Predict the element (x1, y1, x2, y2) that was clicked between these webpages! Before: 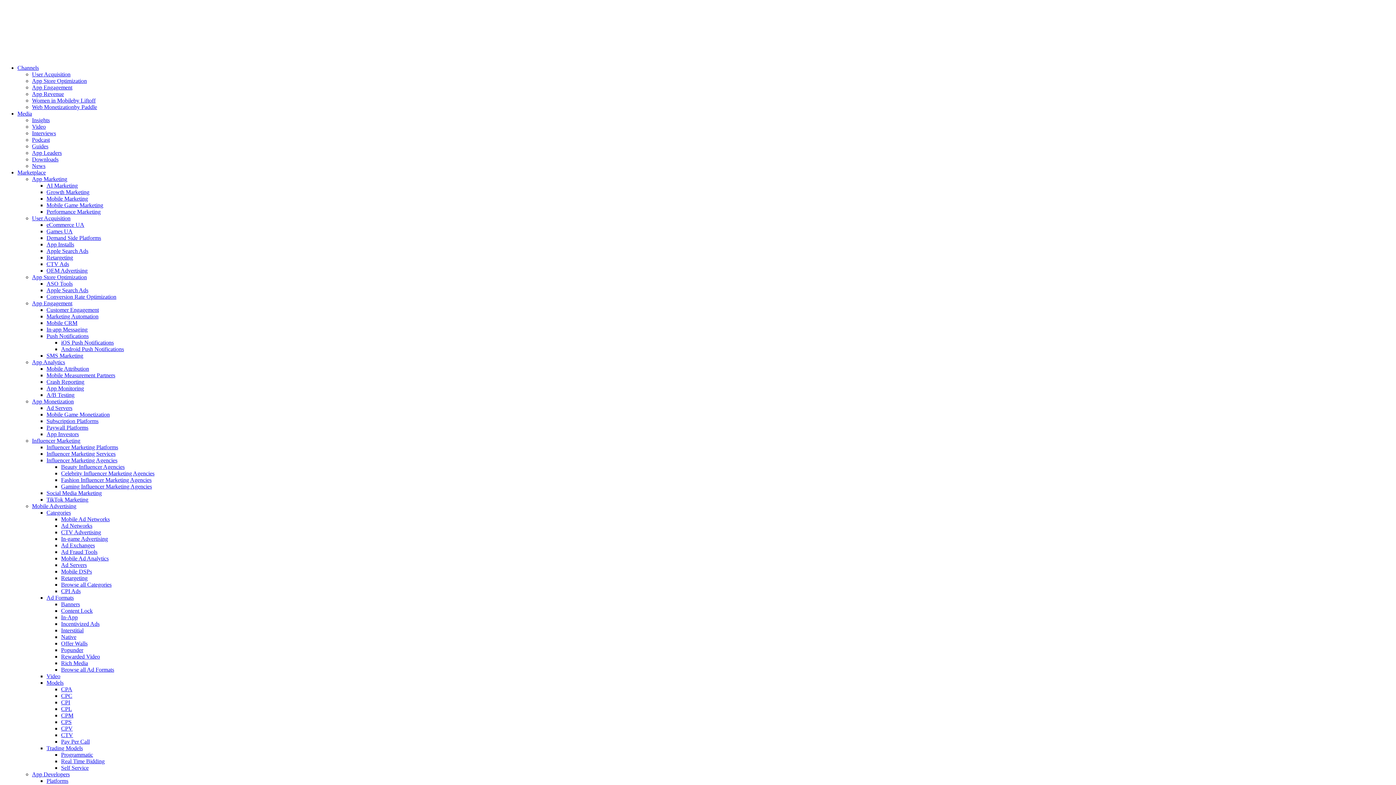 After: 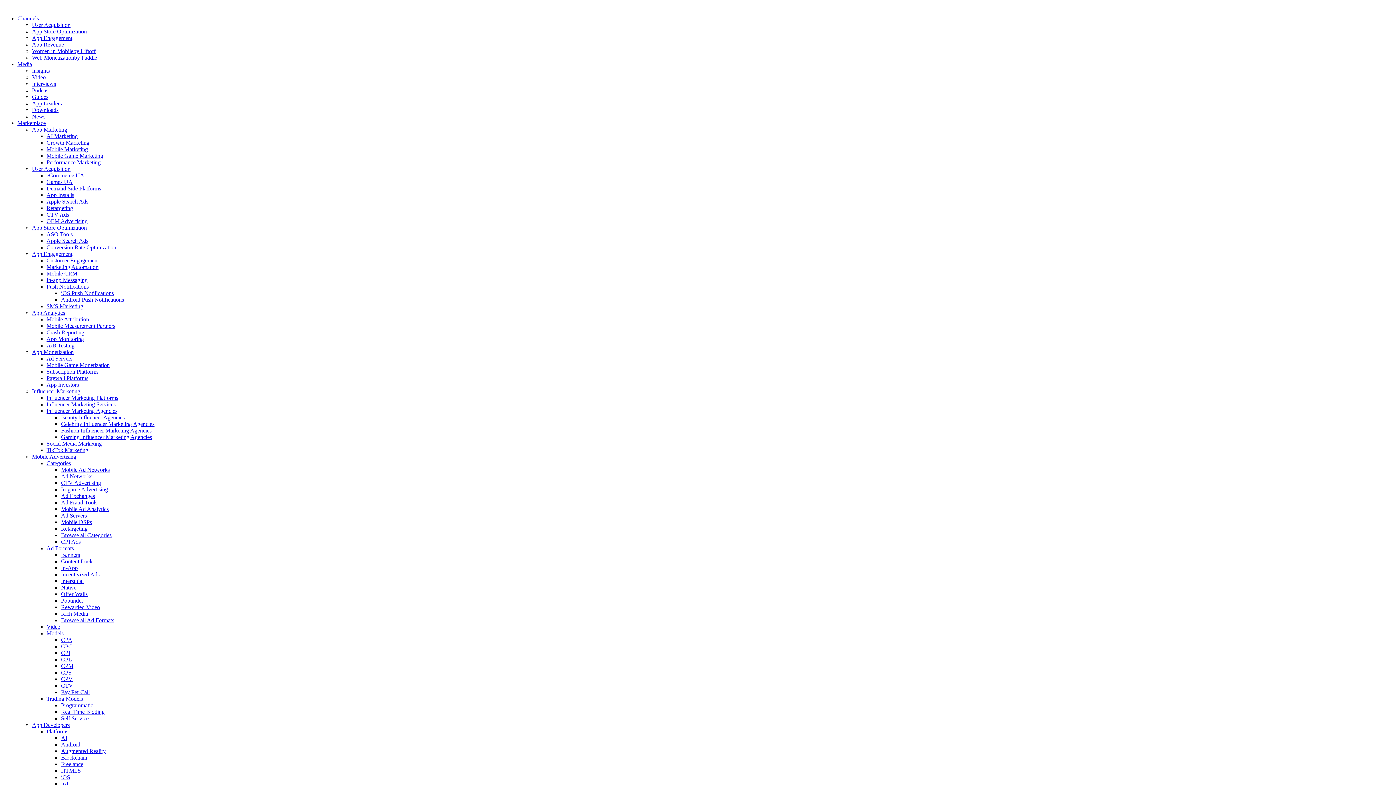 Action: bbox: (61, 653, 100, 660) label: Rewarded Video